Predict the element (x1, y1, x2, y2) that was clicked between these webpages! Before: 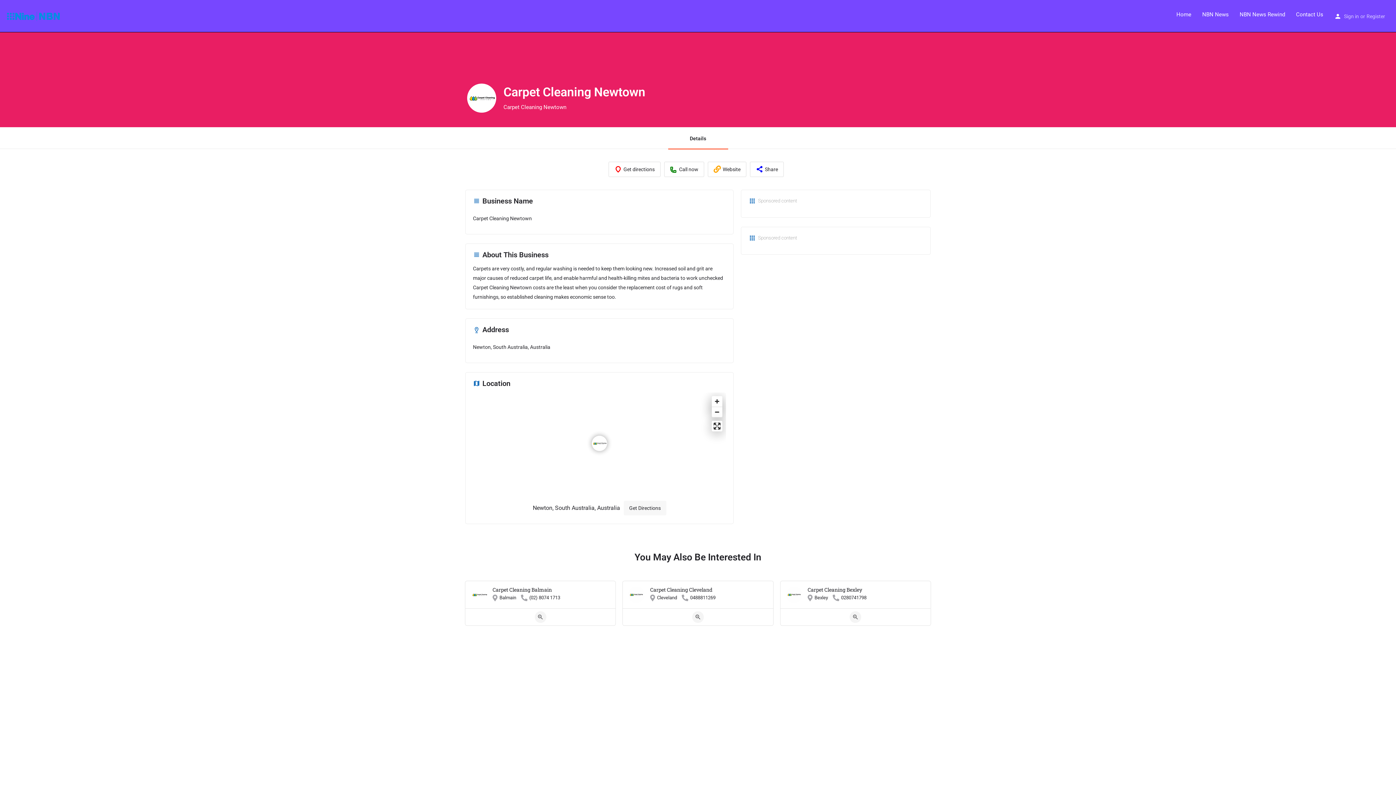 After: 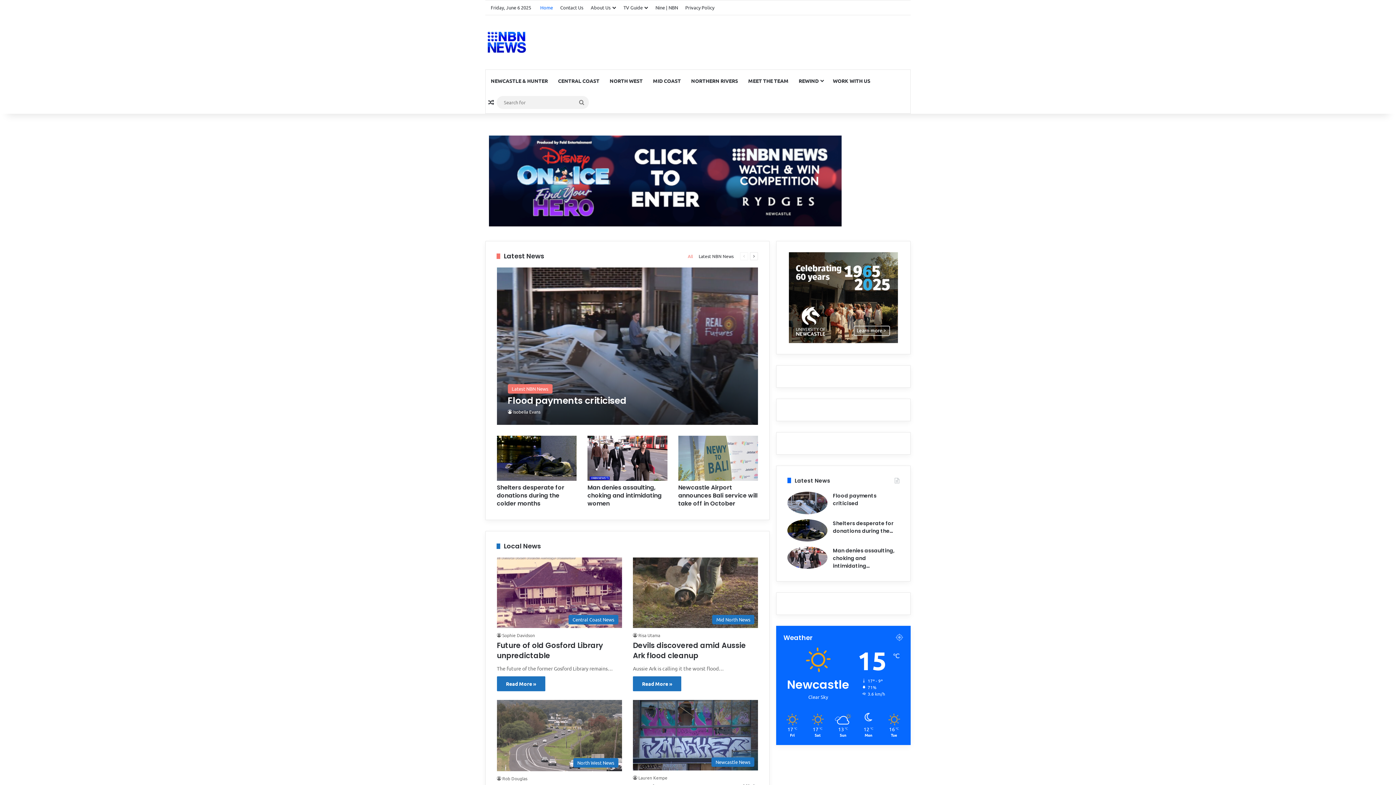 Action: label: NBN News bbox: (1202, 11, 1229, 17)